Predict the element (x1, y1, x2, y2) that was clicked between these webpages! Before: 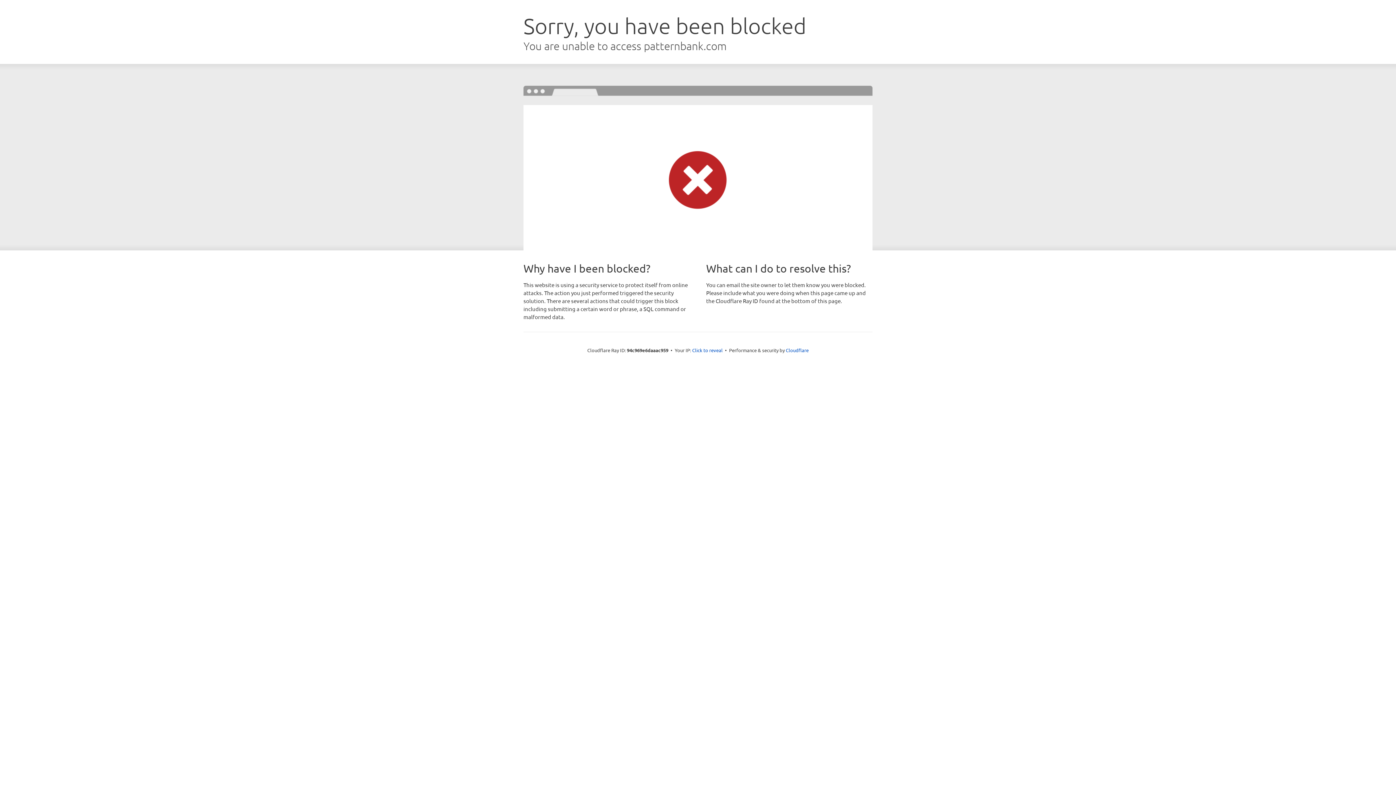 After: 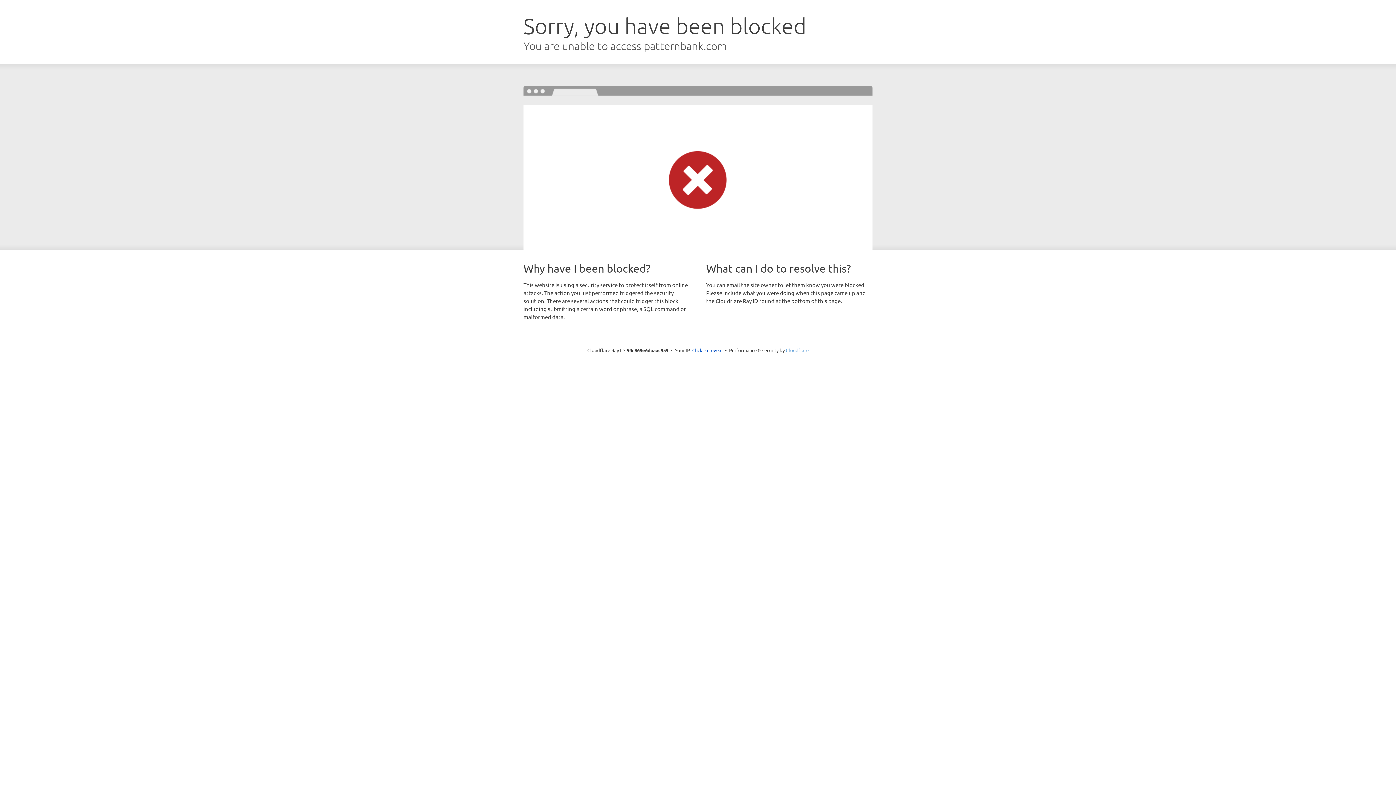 Action: bbox: (786, 347, 808, 353) label: Cloudflare